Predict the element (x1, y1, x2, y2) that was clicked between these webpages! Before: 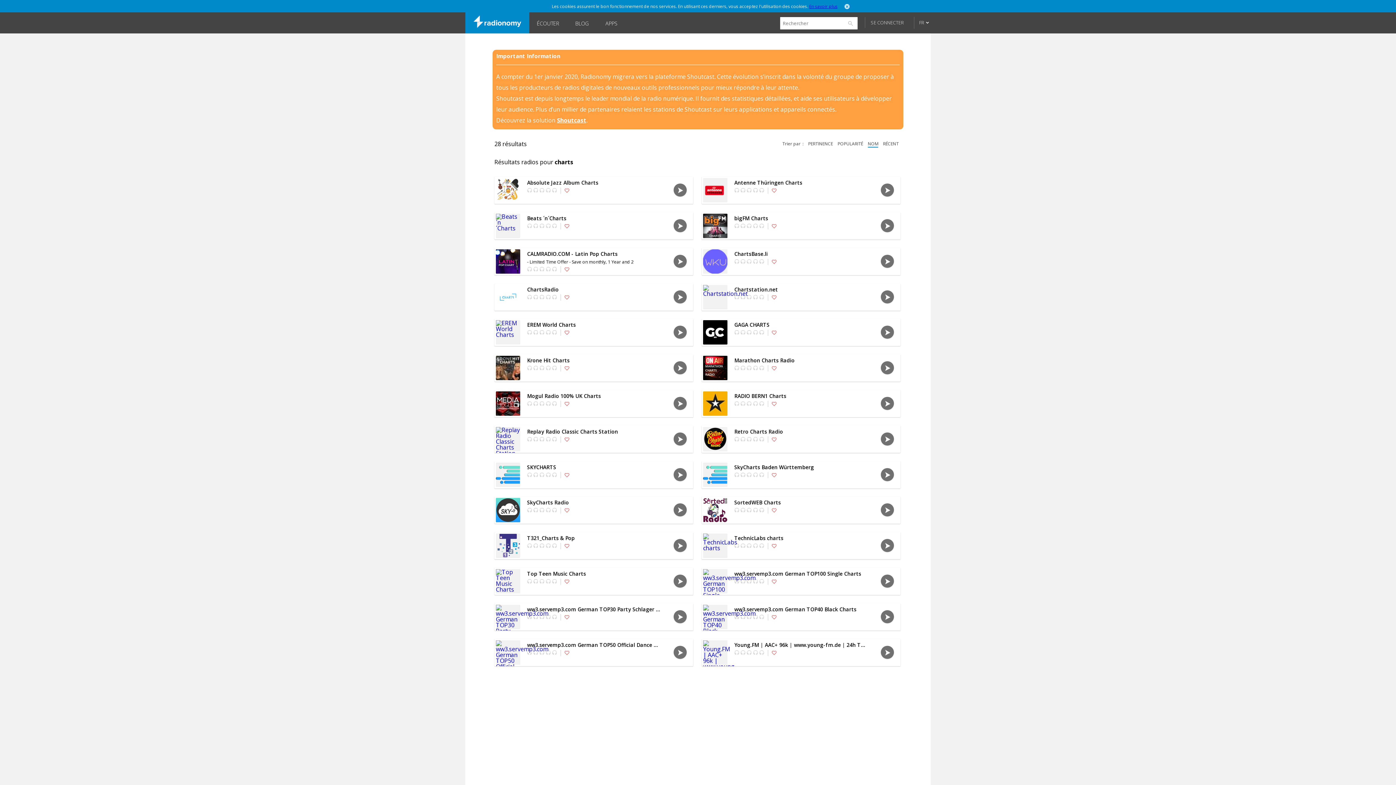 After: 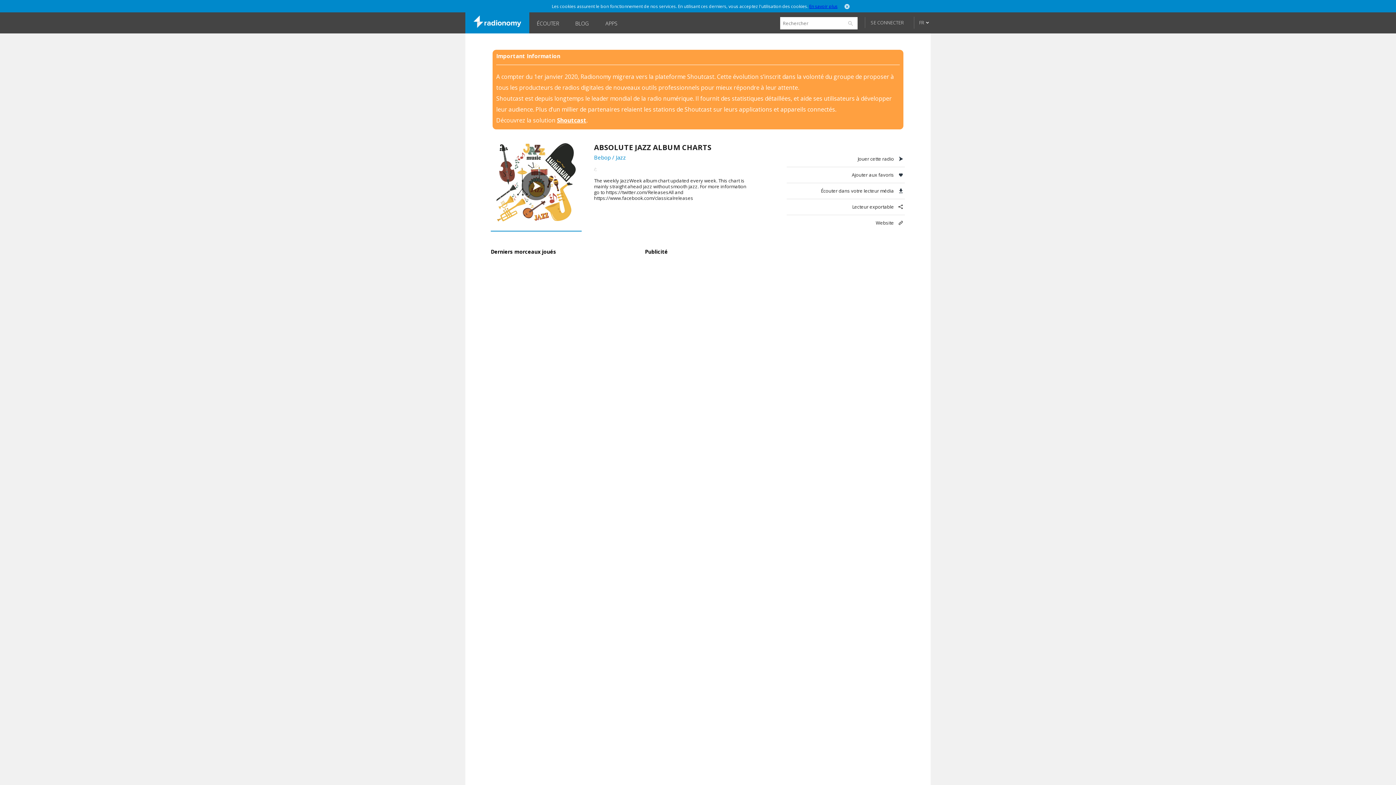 Action: bbox: (494, 176, 521, 203)